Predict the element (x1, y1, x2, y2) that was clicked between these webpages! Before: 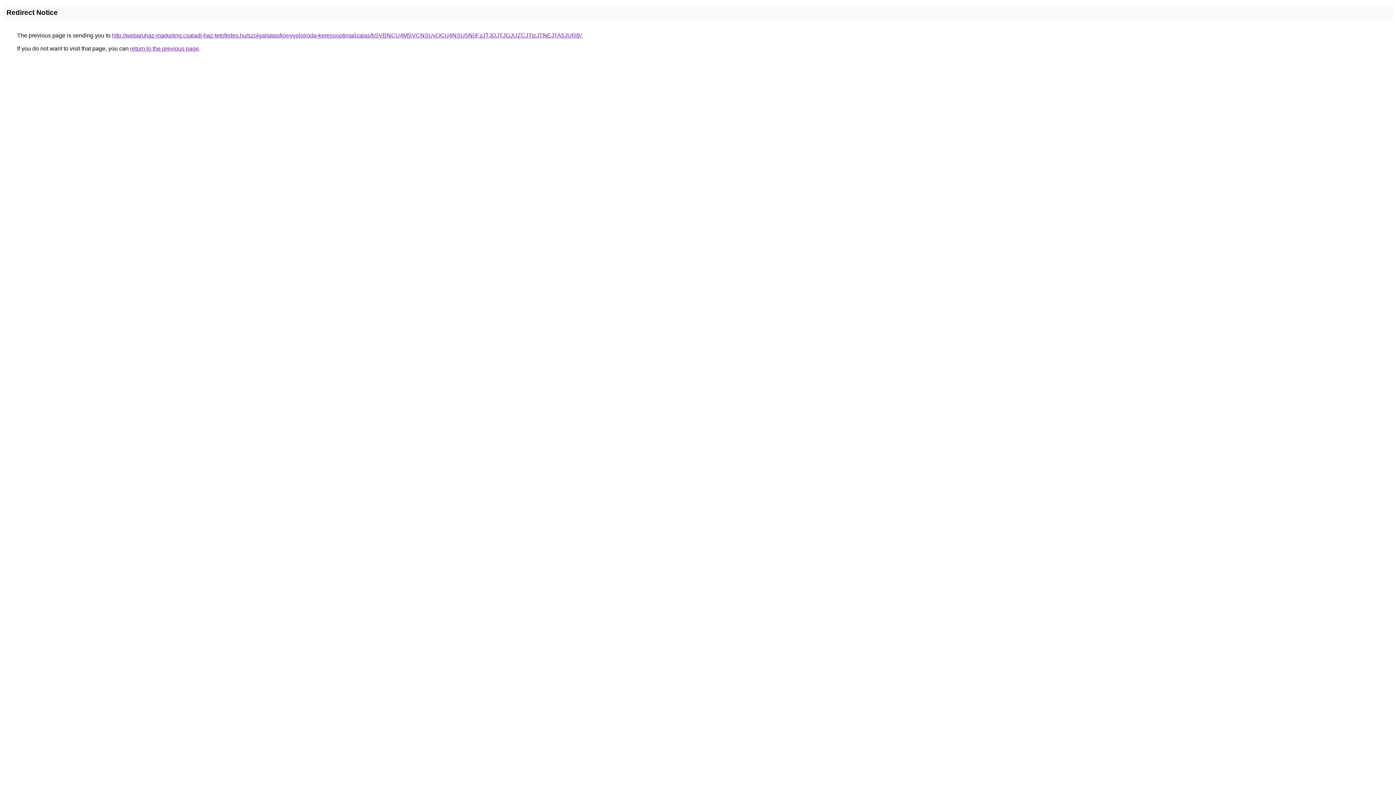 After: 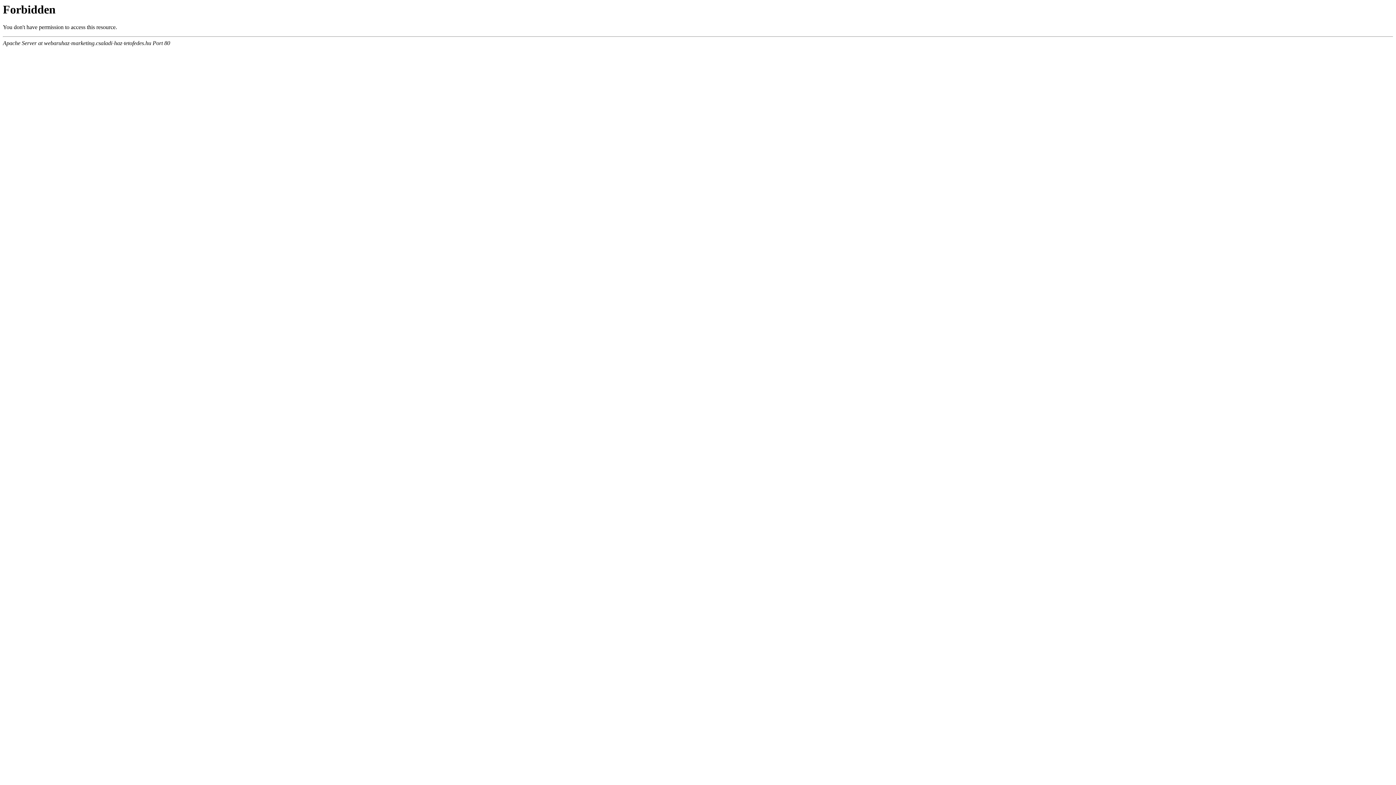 Action: bbox: (112, 32, 581, 38) label: http://webaruhaz-marketing.csaladi-haz-tetofedes.hu/szolgaltatas/konyveloiroda-keresooptimalizalas/bSVBNCU4MSVCNSUyOCU4NSU5N0FzJTJDJTJGJUZCJTIzJTNEJTA5JURB/